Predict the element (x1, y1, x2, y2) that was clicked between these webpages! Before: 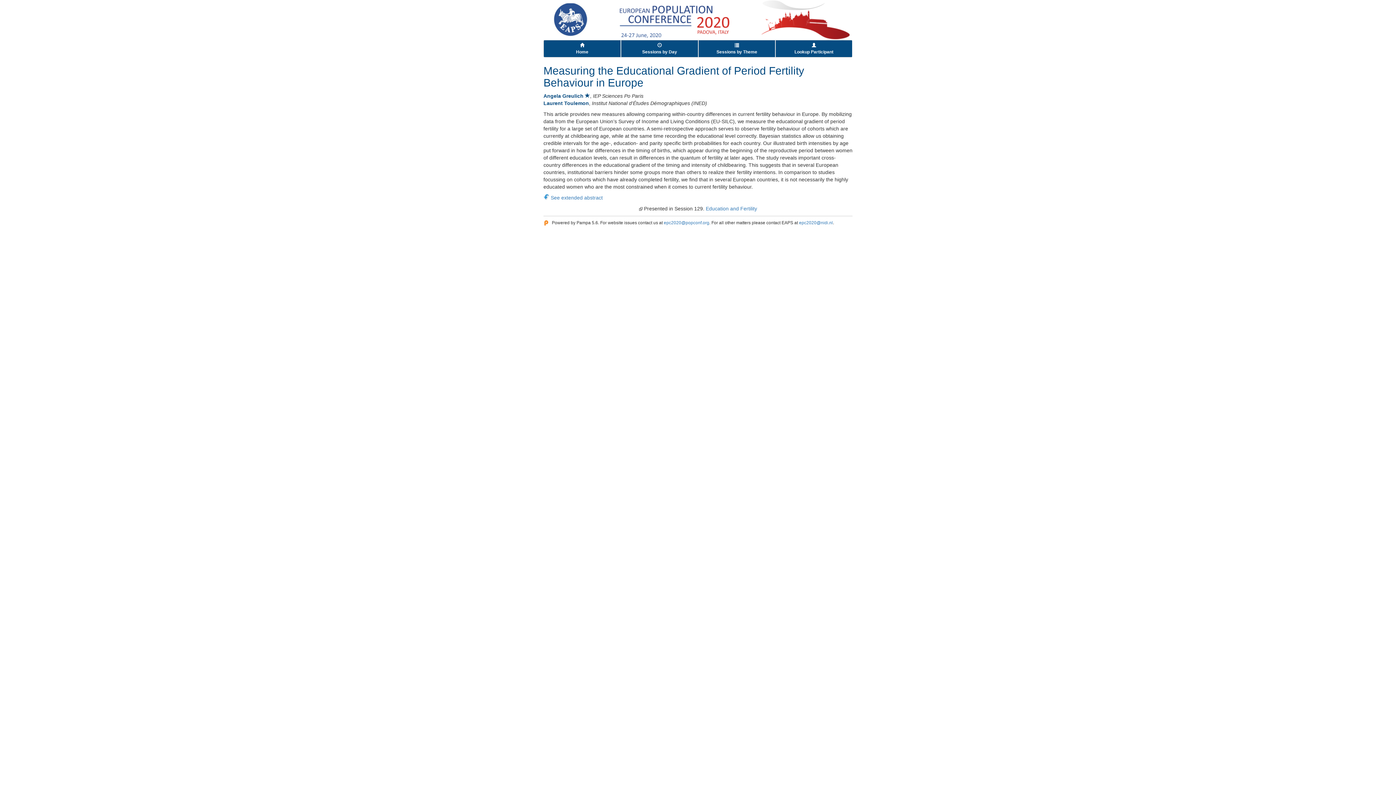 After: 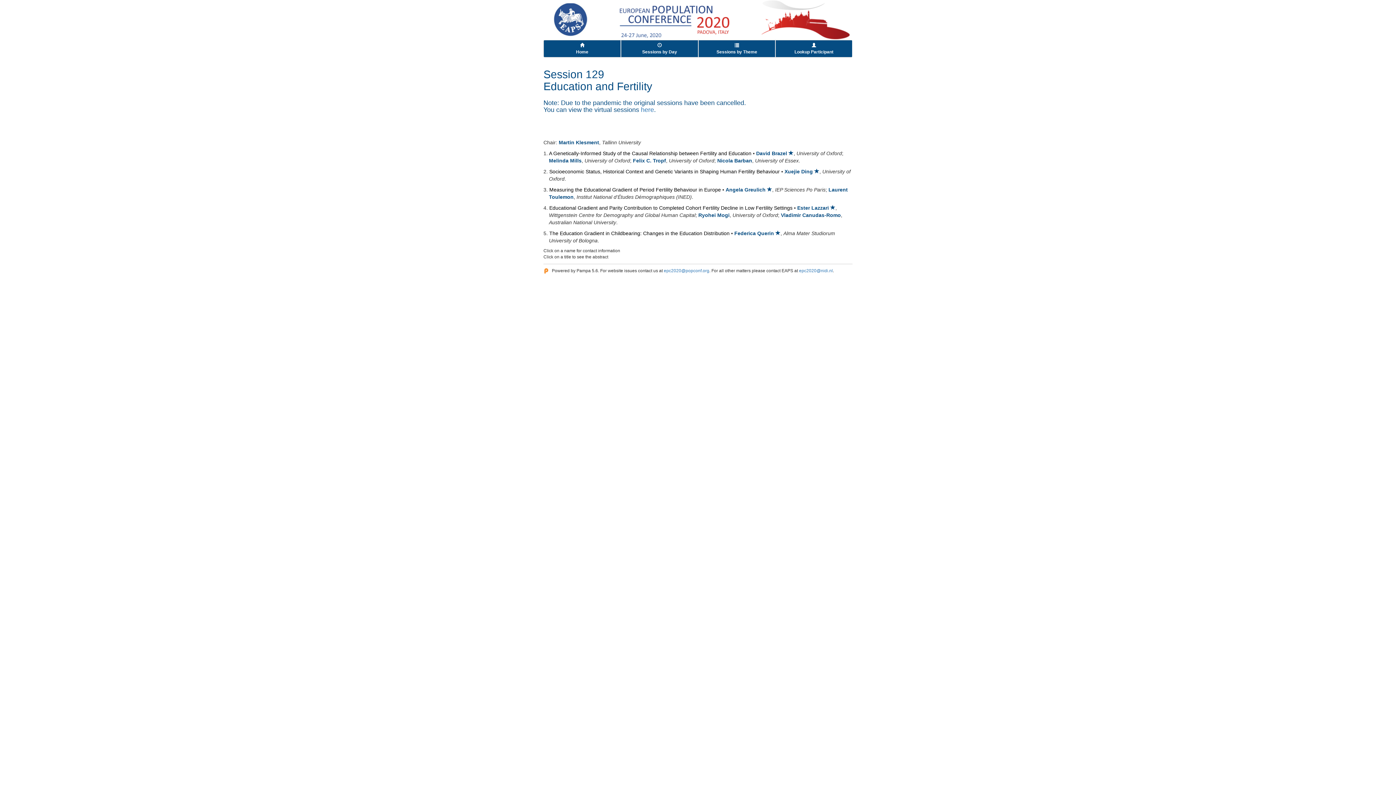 Action: bbox: (706, 205, 757, 211) label: Education and Fertility